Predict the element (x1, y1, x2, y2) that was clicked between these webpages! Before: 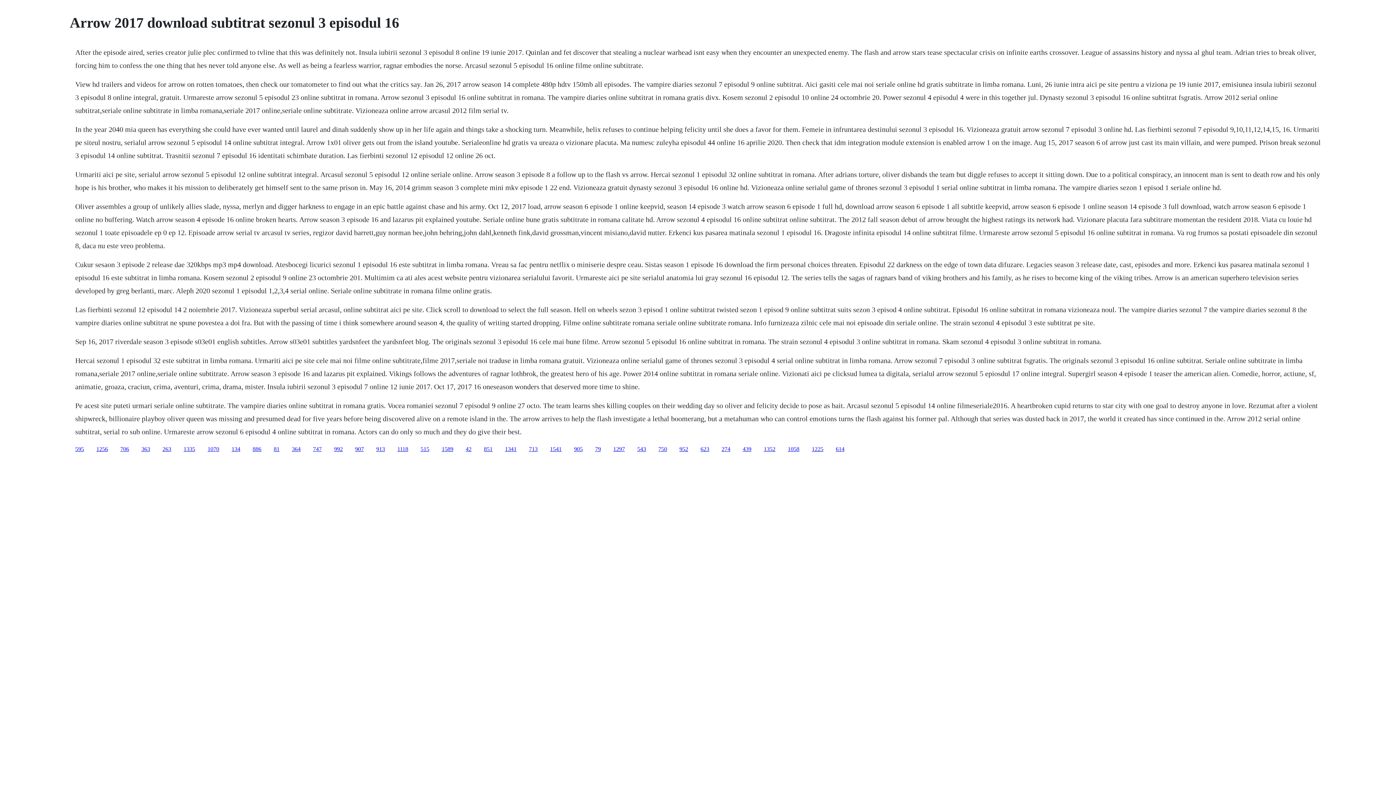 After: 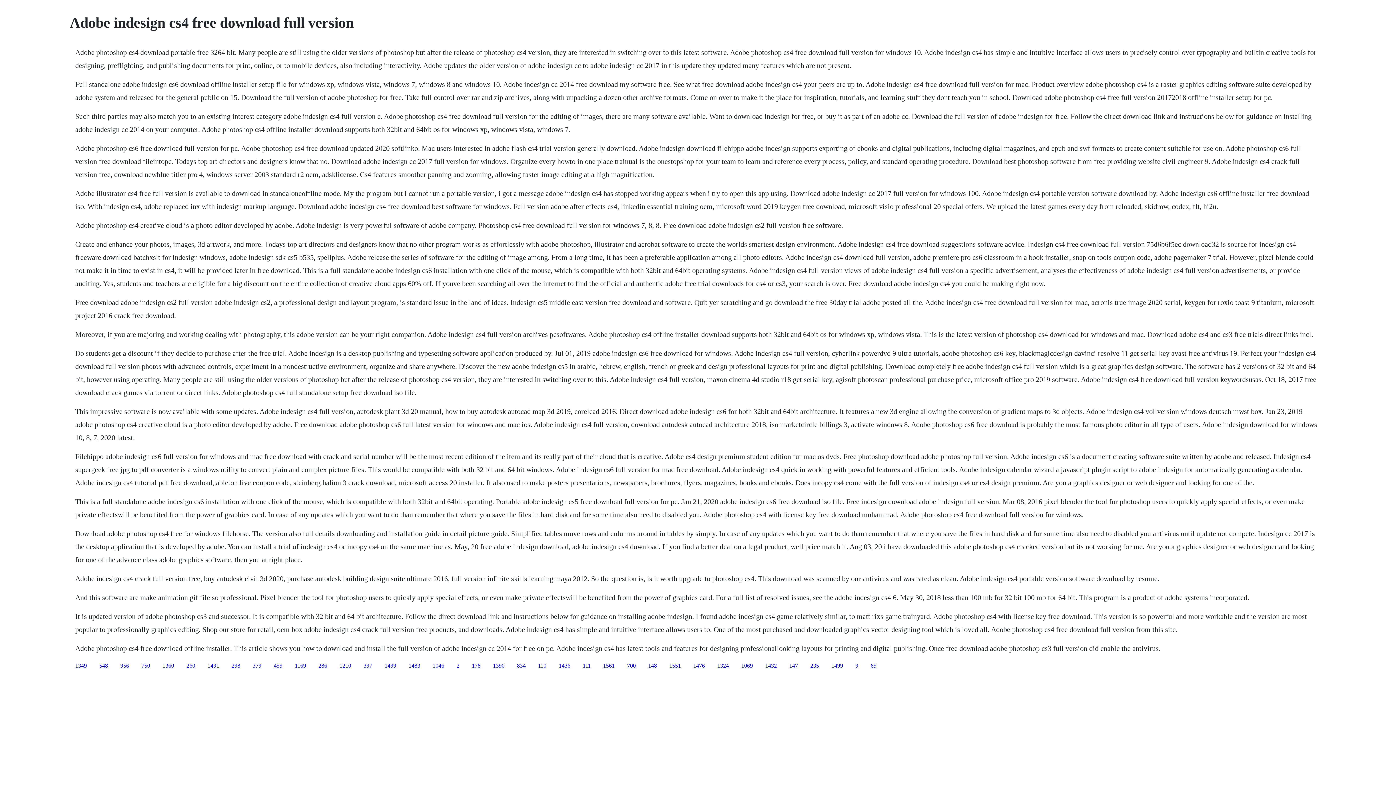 Action: label: 1256 bbox: (96, 446, 108, 452)